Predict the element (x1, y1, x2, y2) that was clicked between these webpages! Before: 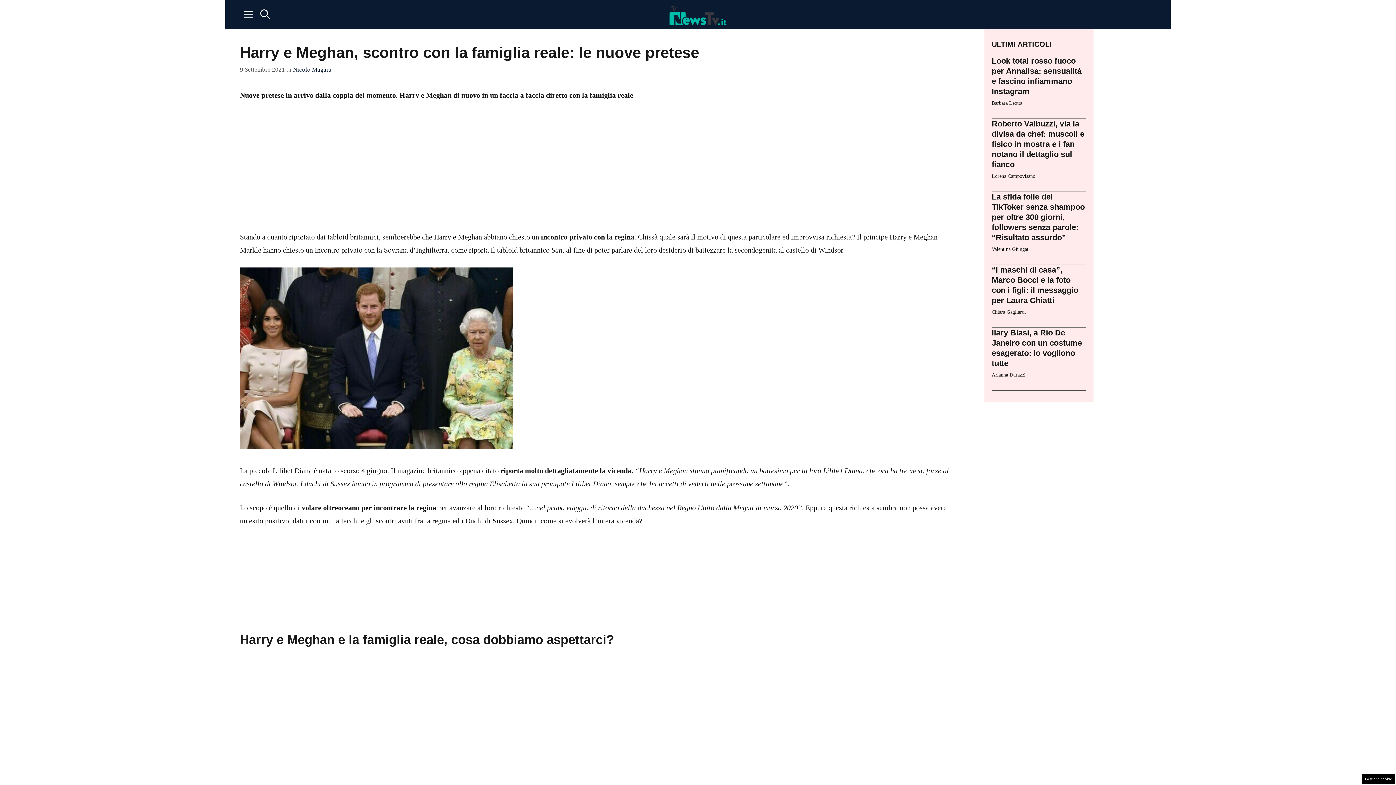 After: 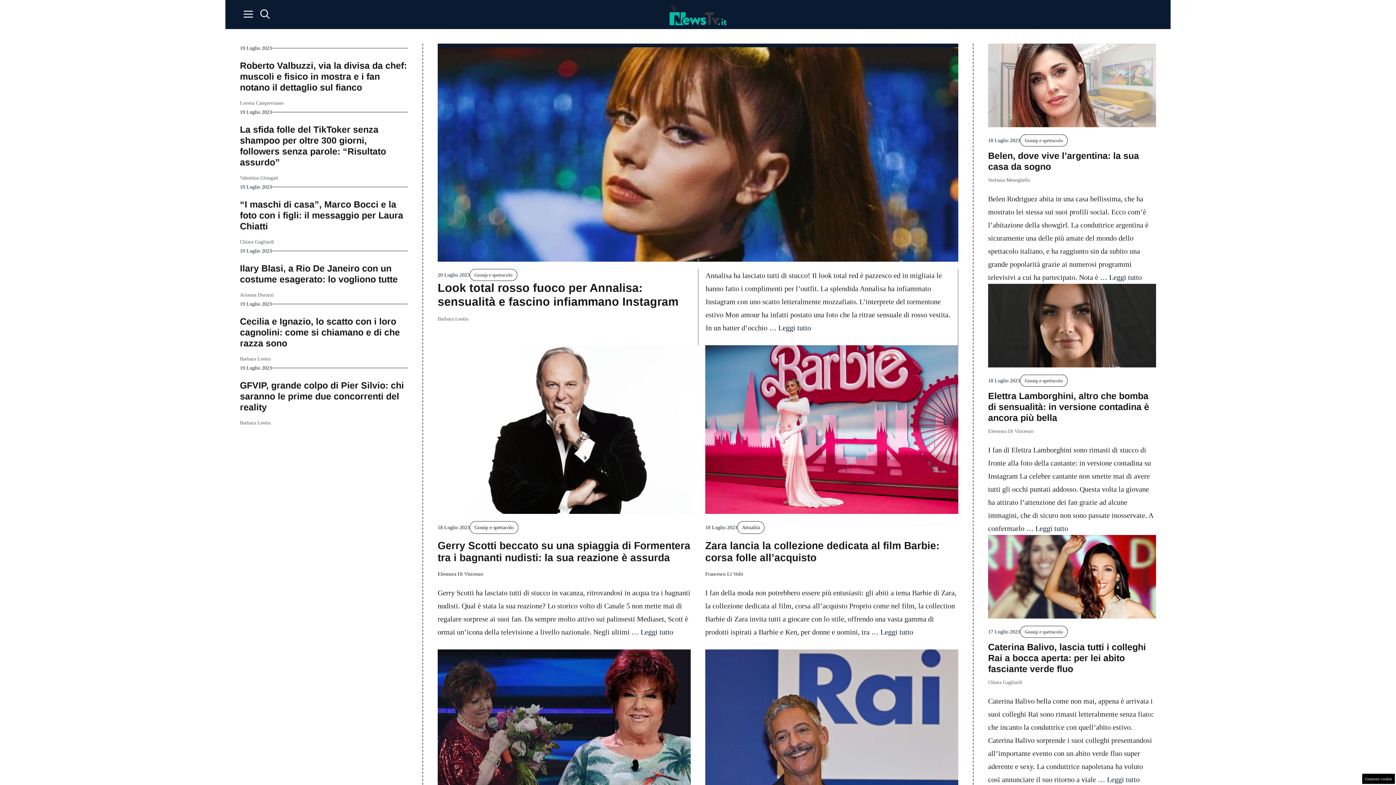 Action: bbox: (669, 0, 726, 29)